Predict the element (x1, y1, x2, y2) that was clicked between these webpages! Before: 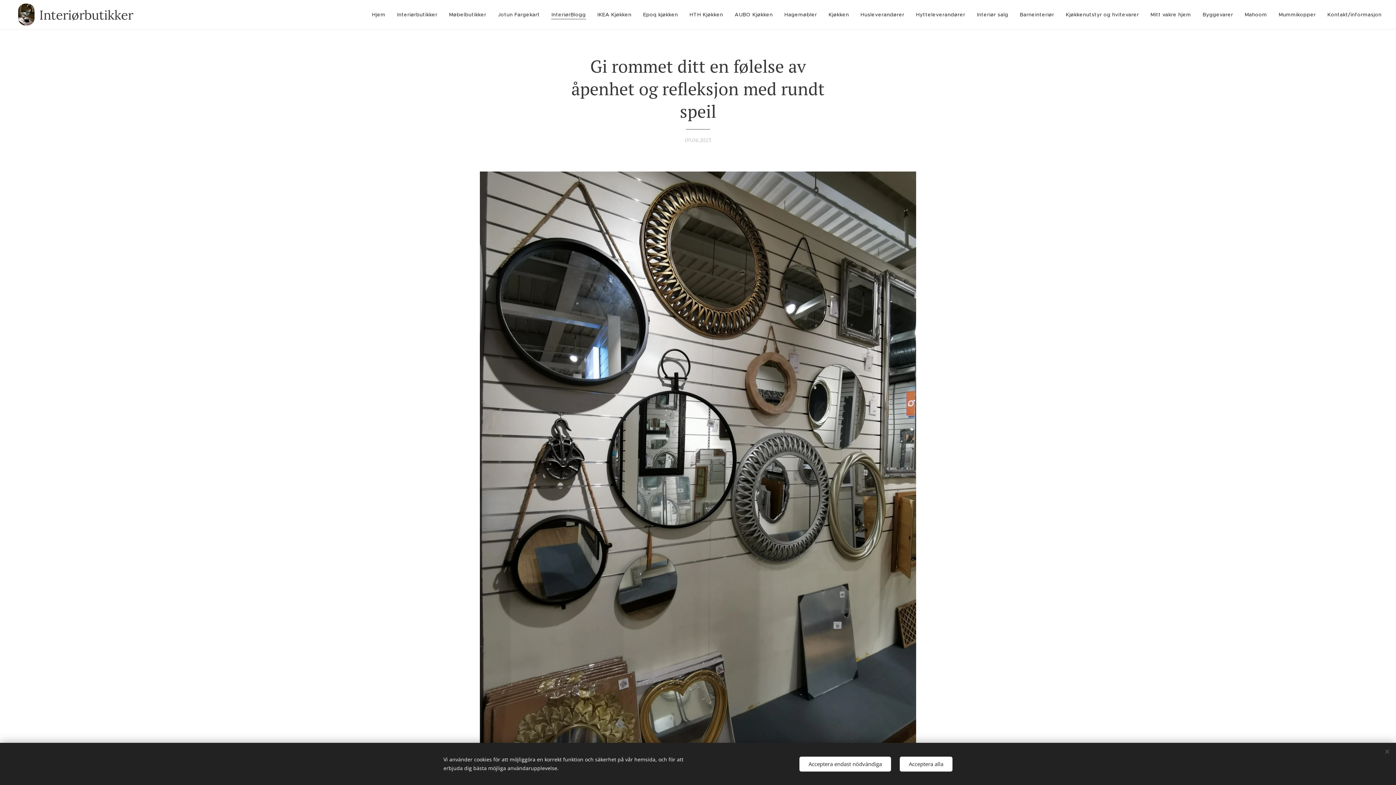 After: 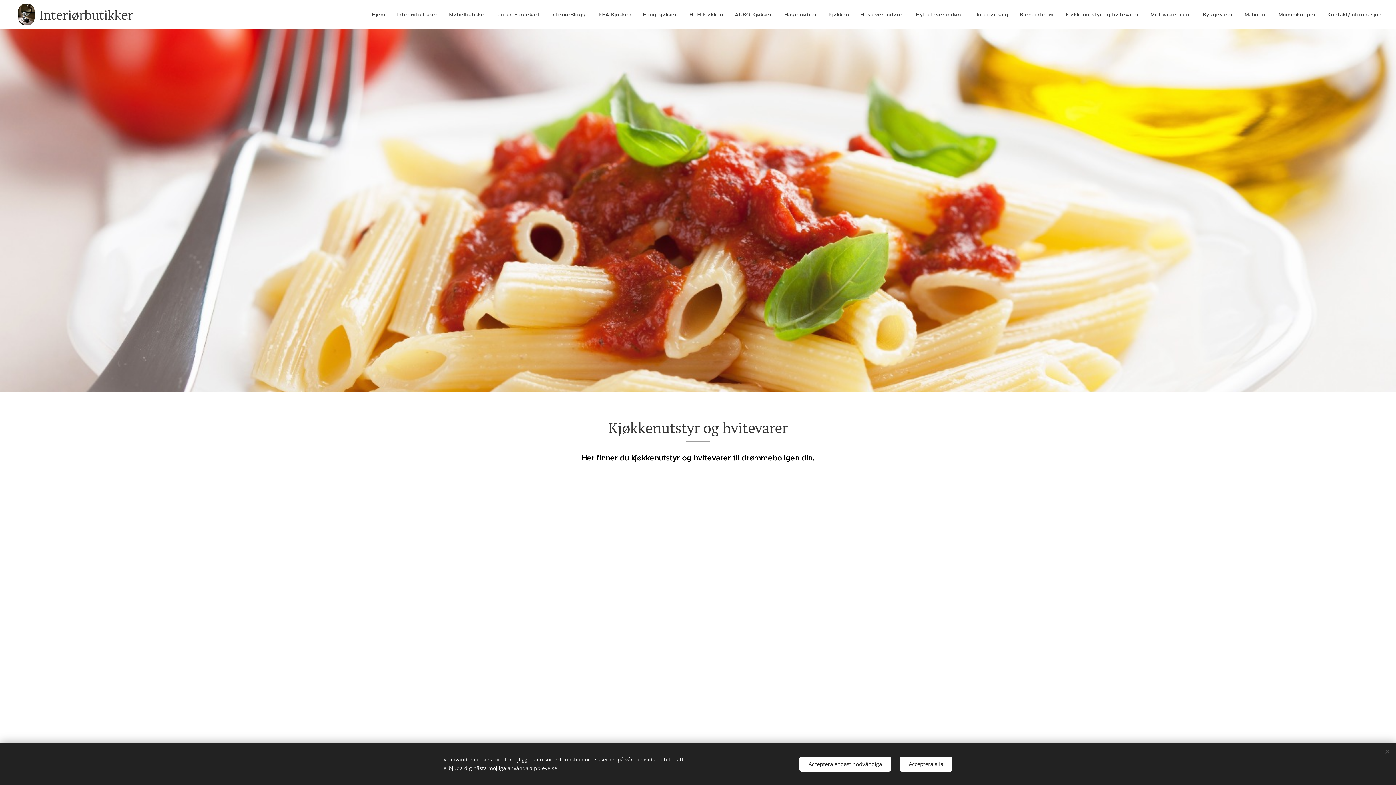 Action: label: Kjøkkenutstyr og hvitevarer bbox: (1060, 5, 1145, 23)